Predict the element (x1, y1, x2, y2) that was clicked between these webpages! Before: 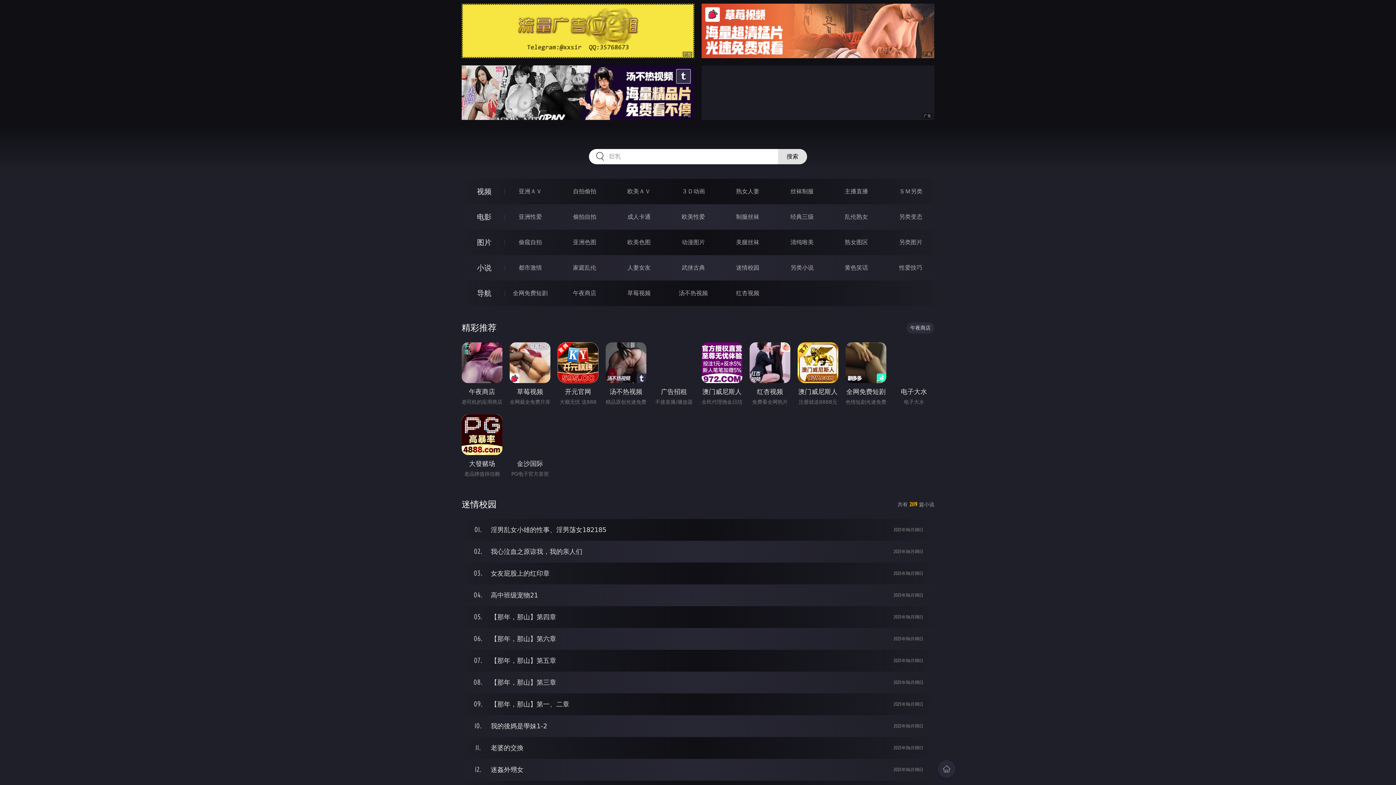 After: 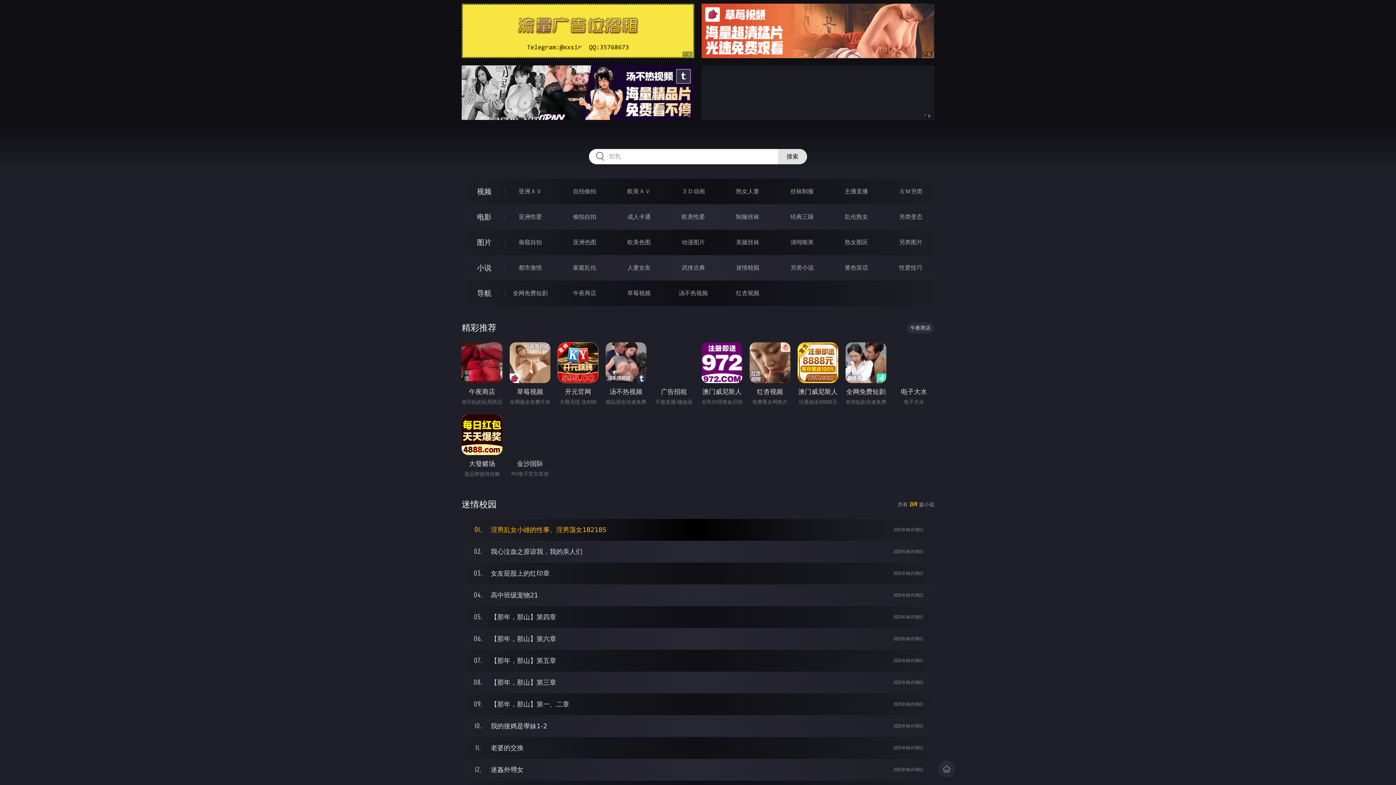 Action: label: 2025年06月08日
淫男乱女小雄的性事、淫男荡女182185 bbox: (461, 519, 934, 541)